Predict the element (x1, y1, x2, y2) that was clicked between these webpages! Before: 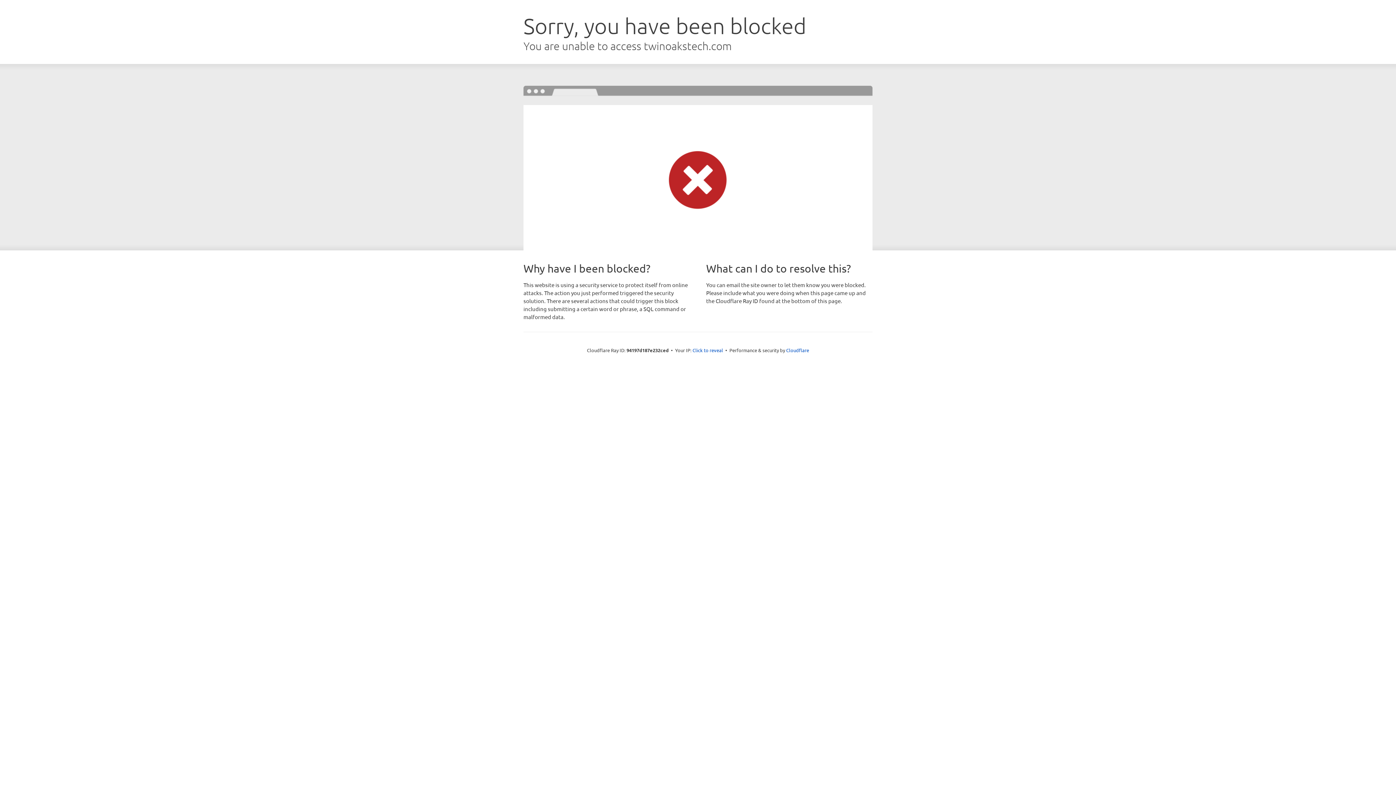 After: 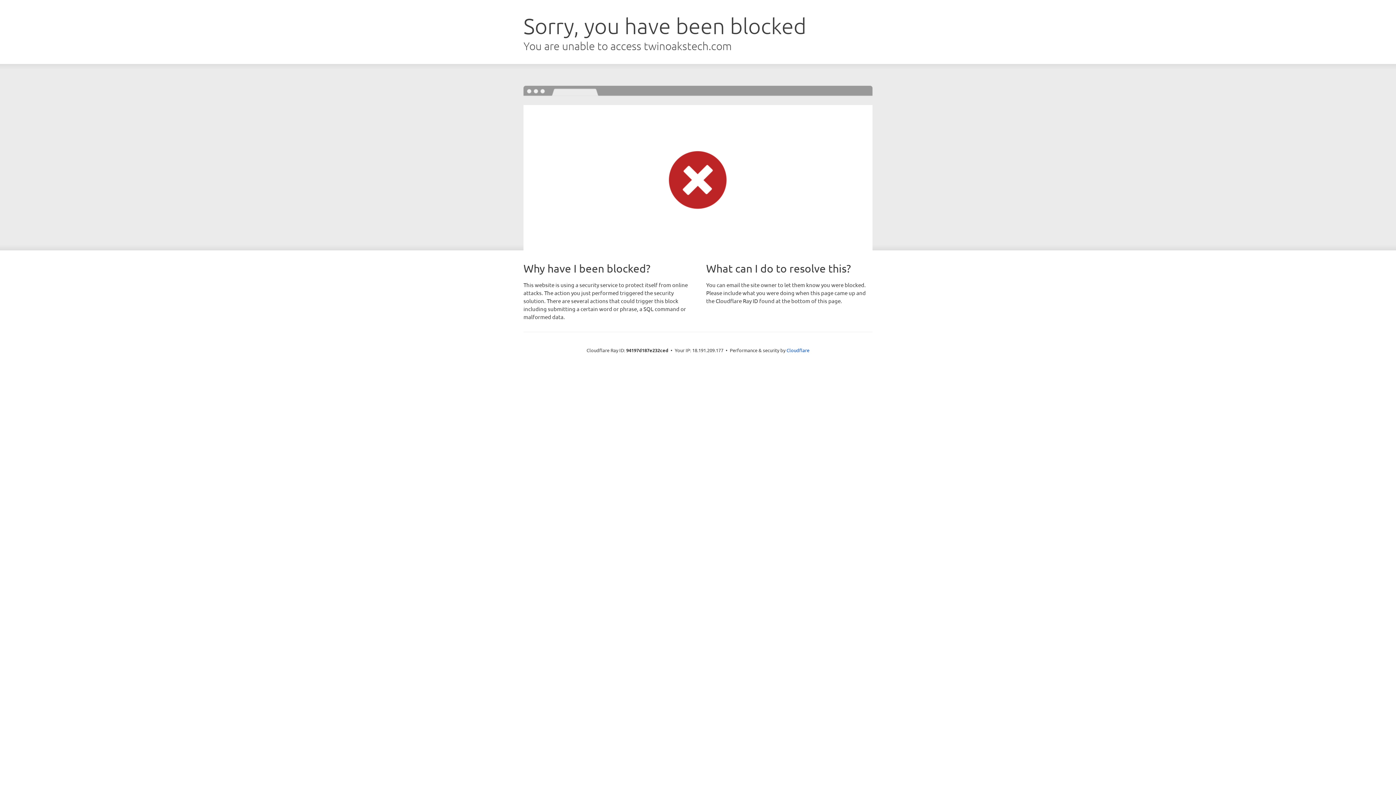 Action: bbox: (692, 346, 723, 353) label: Click to reveal